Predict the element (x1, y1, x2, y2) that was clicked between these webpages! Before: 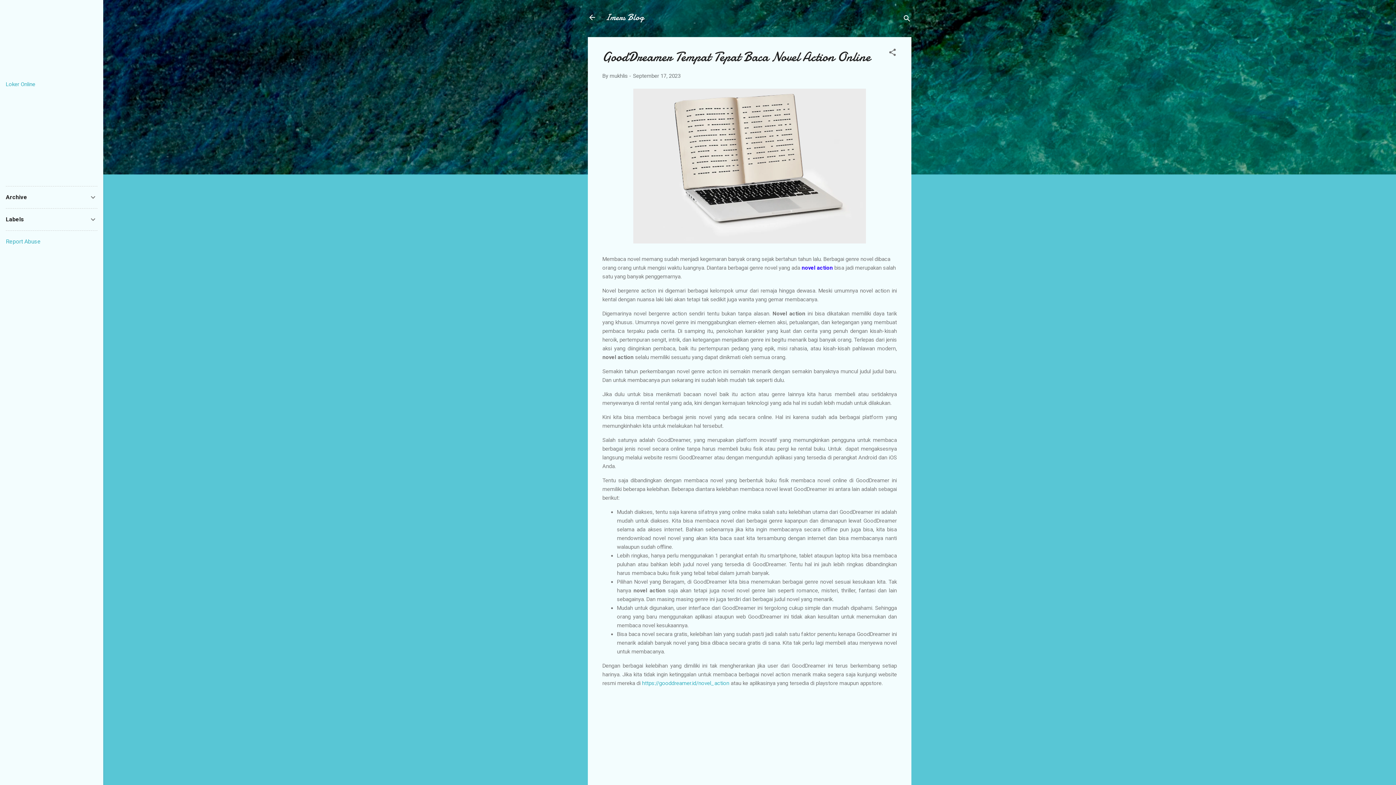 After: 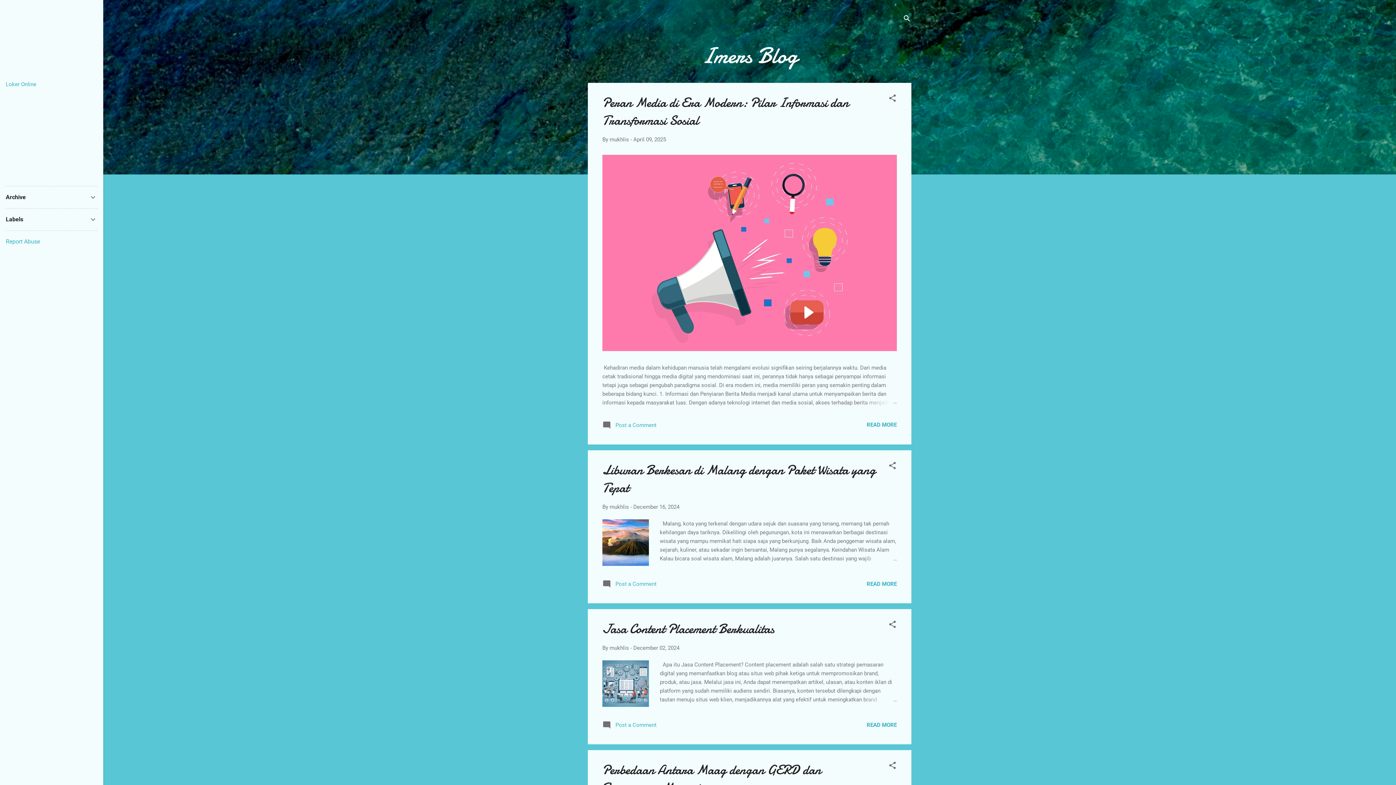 Action: bbox: (588, 13, 596, 23)